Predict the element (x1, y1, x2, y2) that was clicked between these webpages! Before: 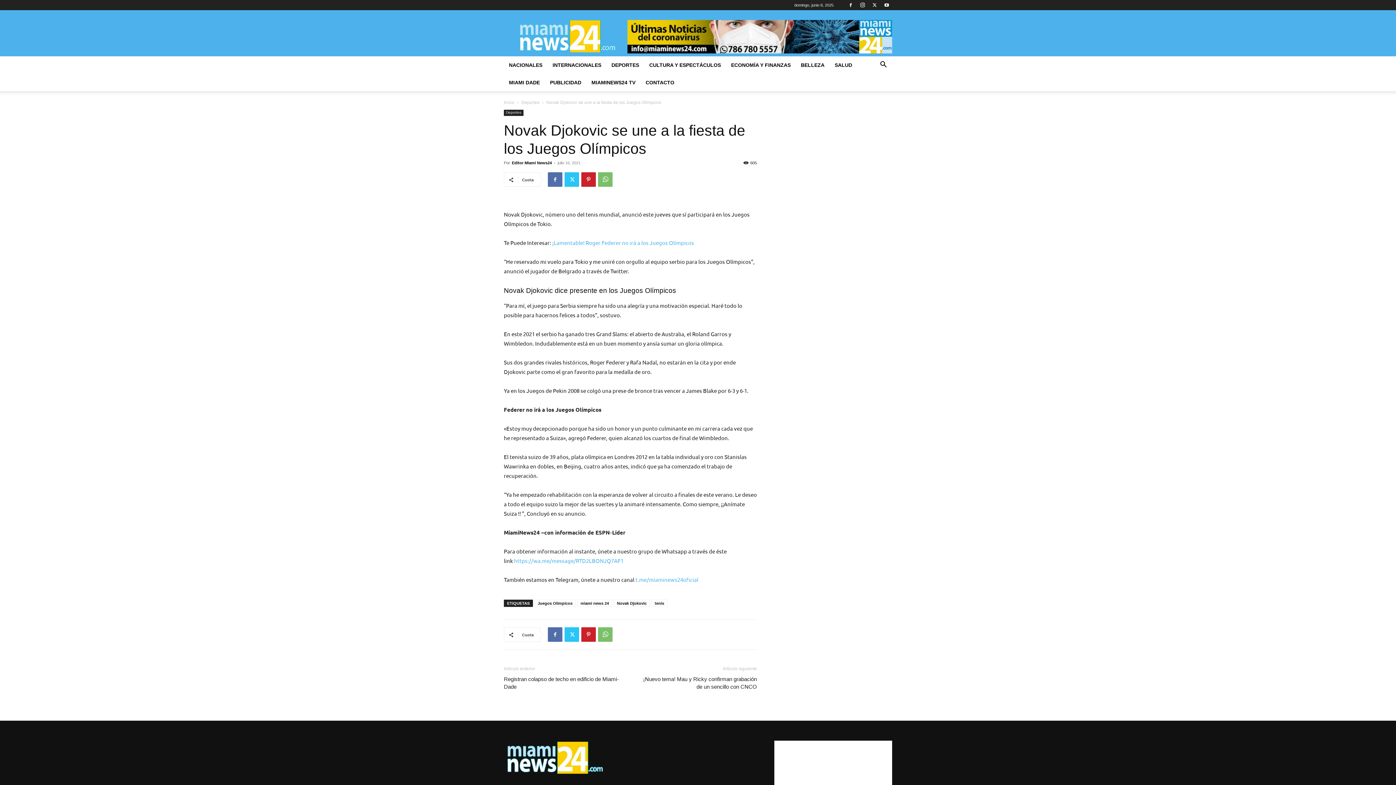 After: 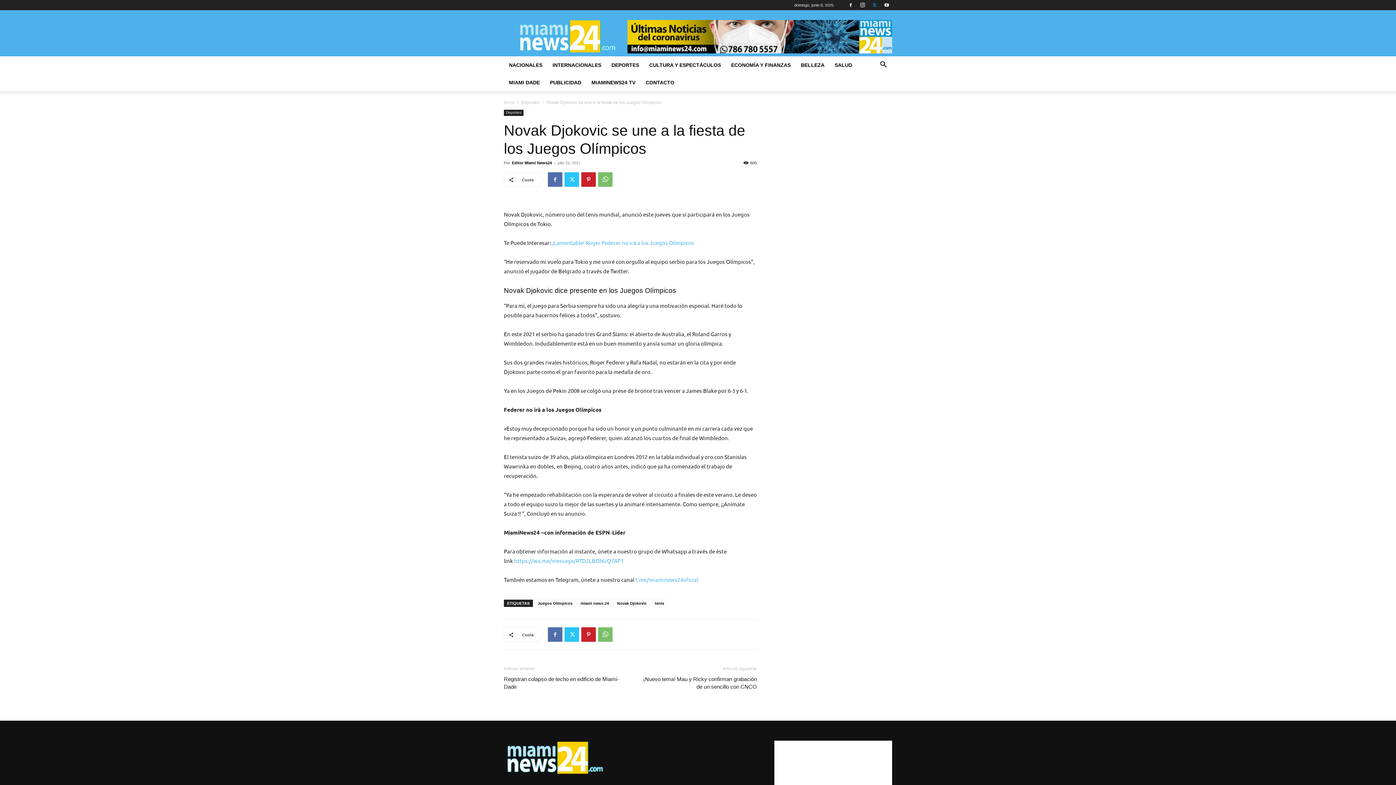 Action: bbox: (869, 0, 880, 10)